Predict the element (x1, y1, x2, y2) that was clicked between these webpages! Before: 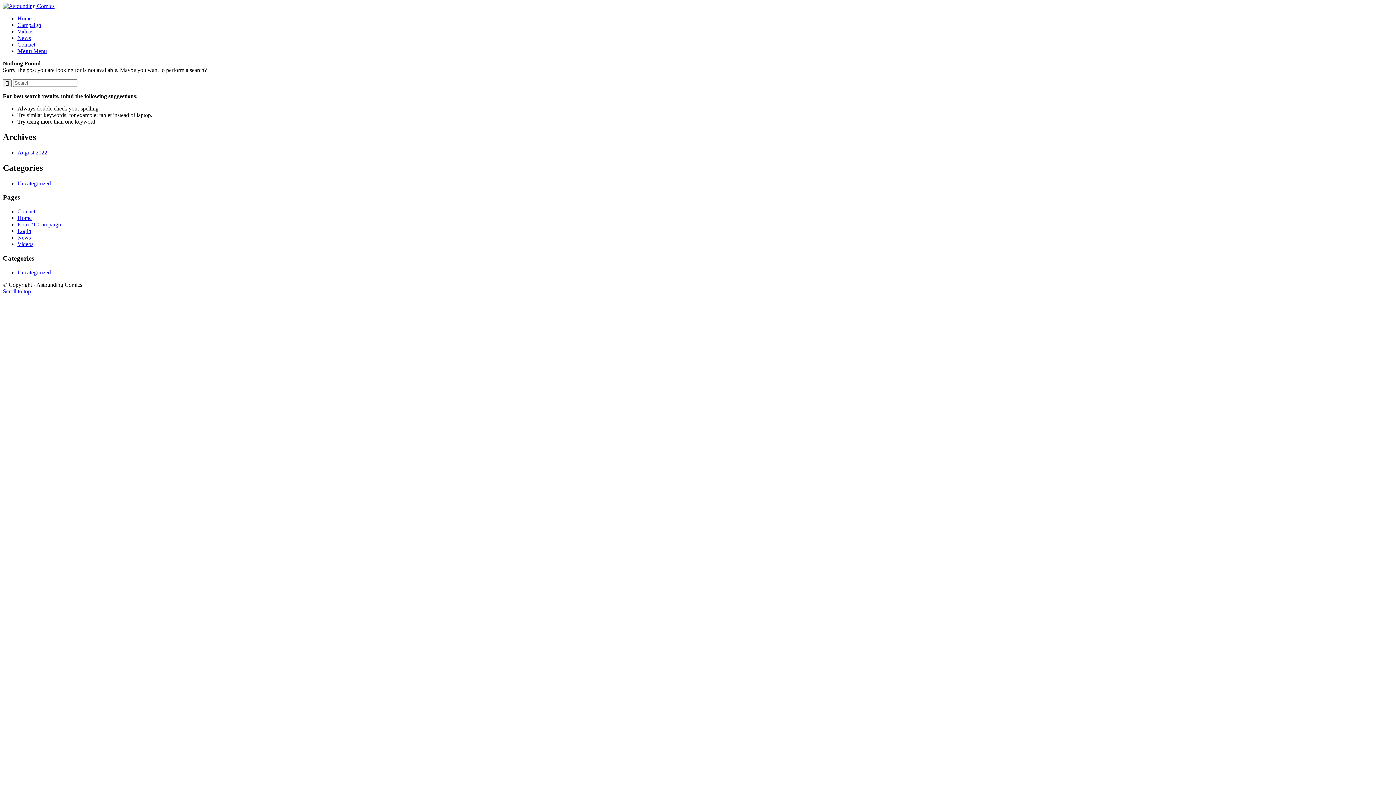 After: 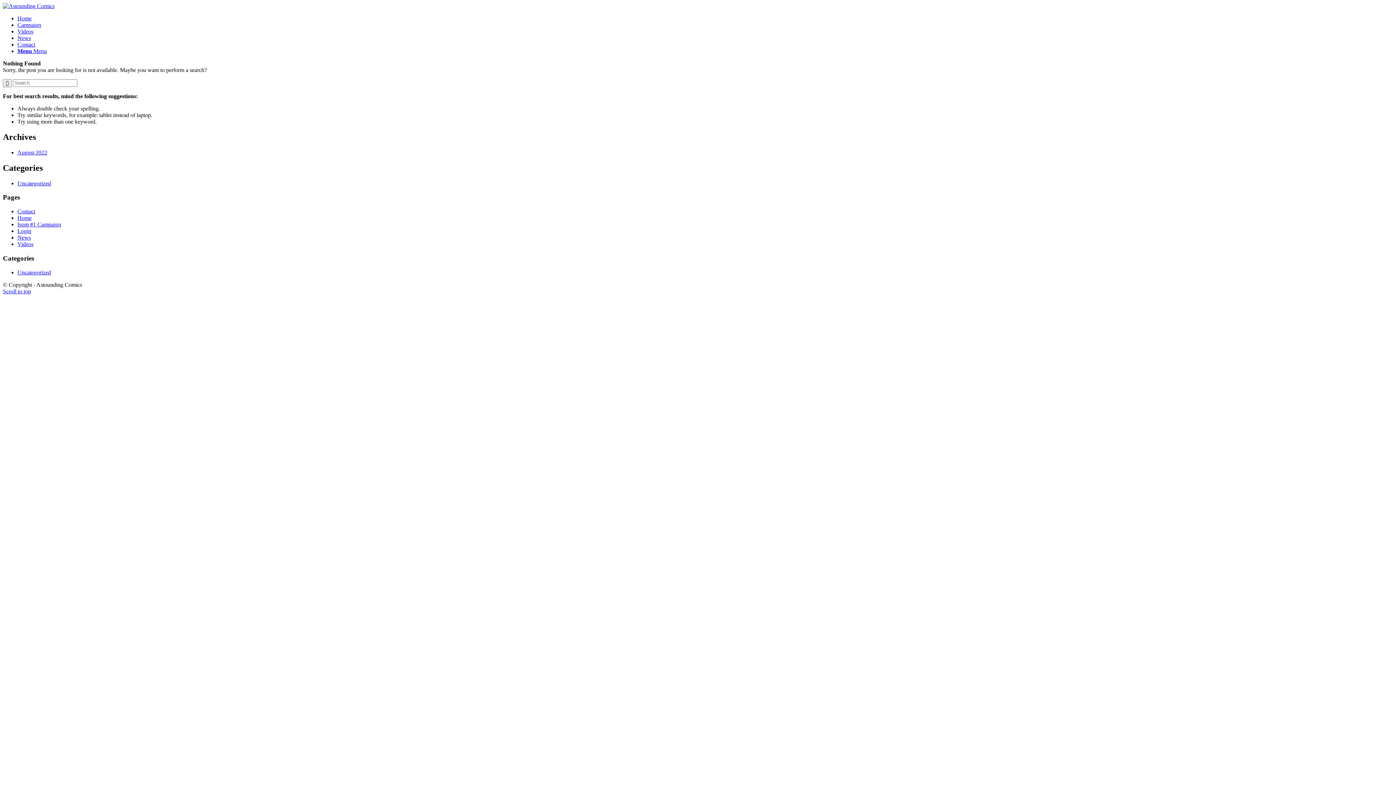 Action: bbox: (17, 48, 46, 54) label: Menu